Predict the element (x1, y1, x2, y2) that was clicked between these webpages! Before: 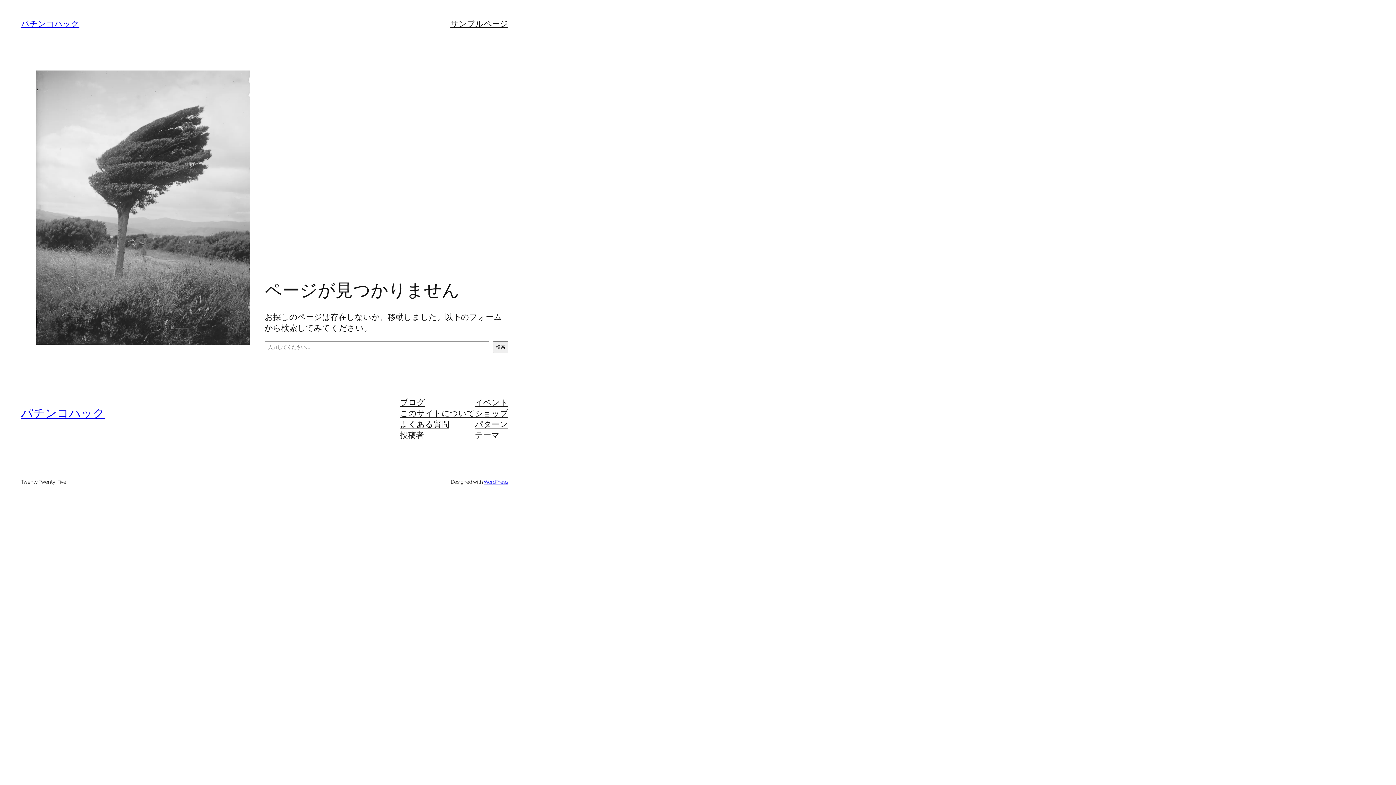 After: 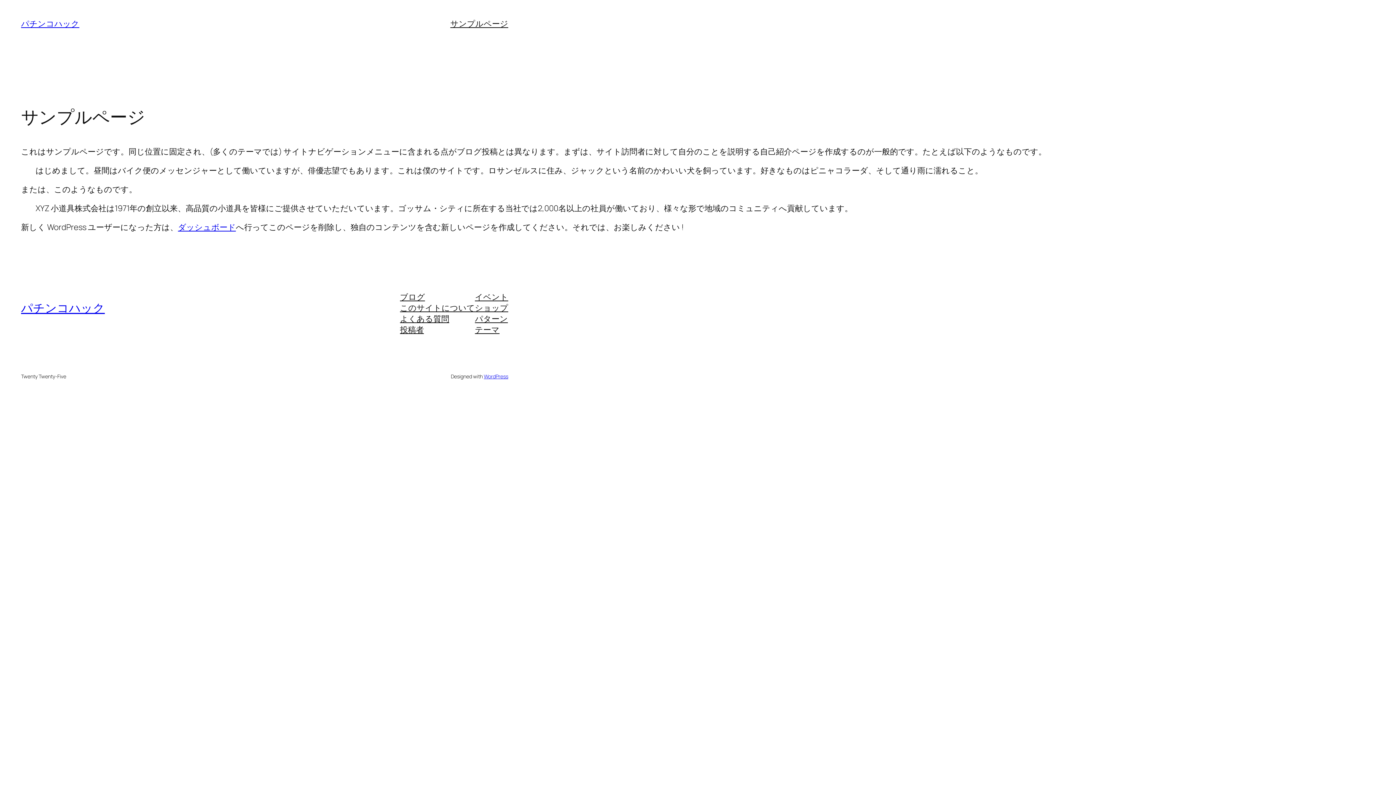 Action: bbox: (450, 18, 508, 29) label: サンプルページ